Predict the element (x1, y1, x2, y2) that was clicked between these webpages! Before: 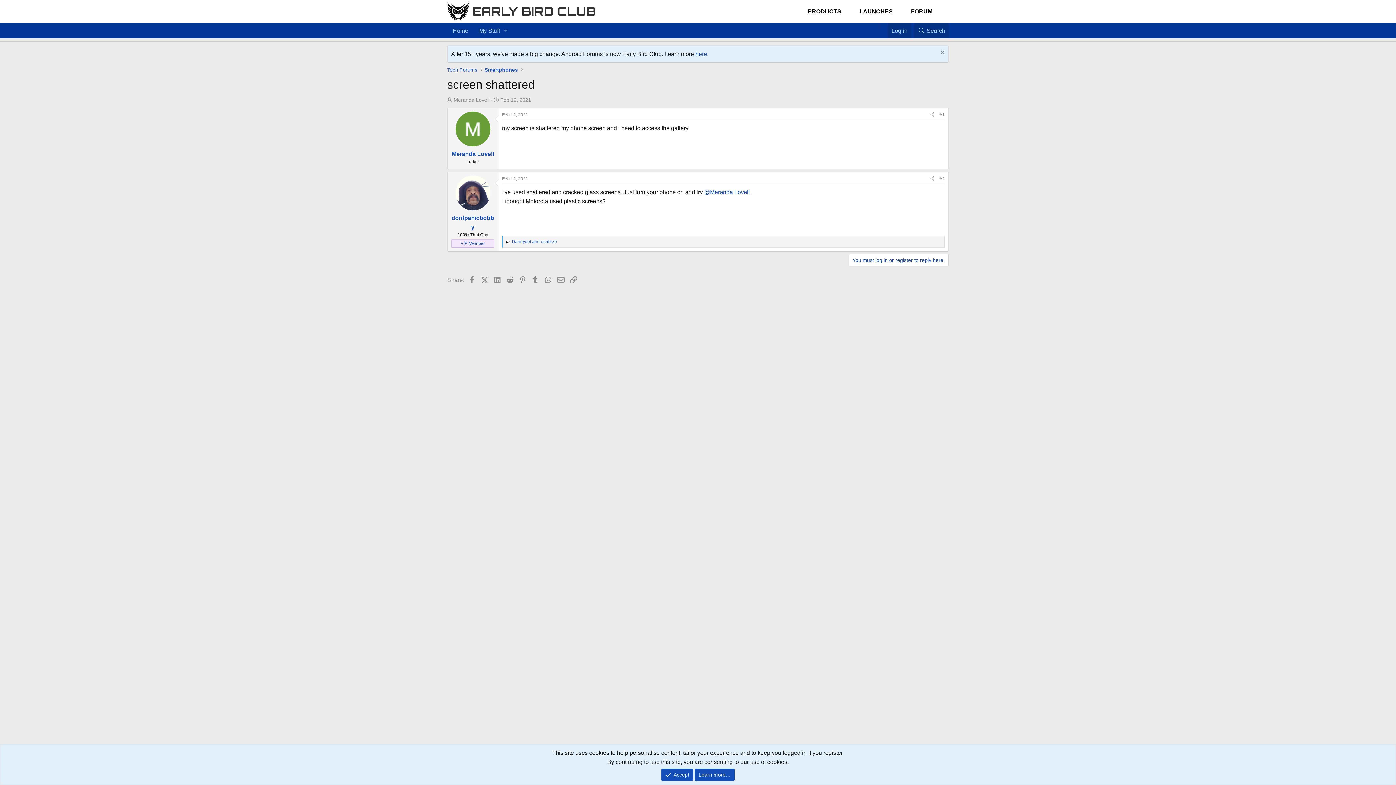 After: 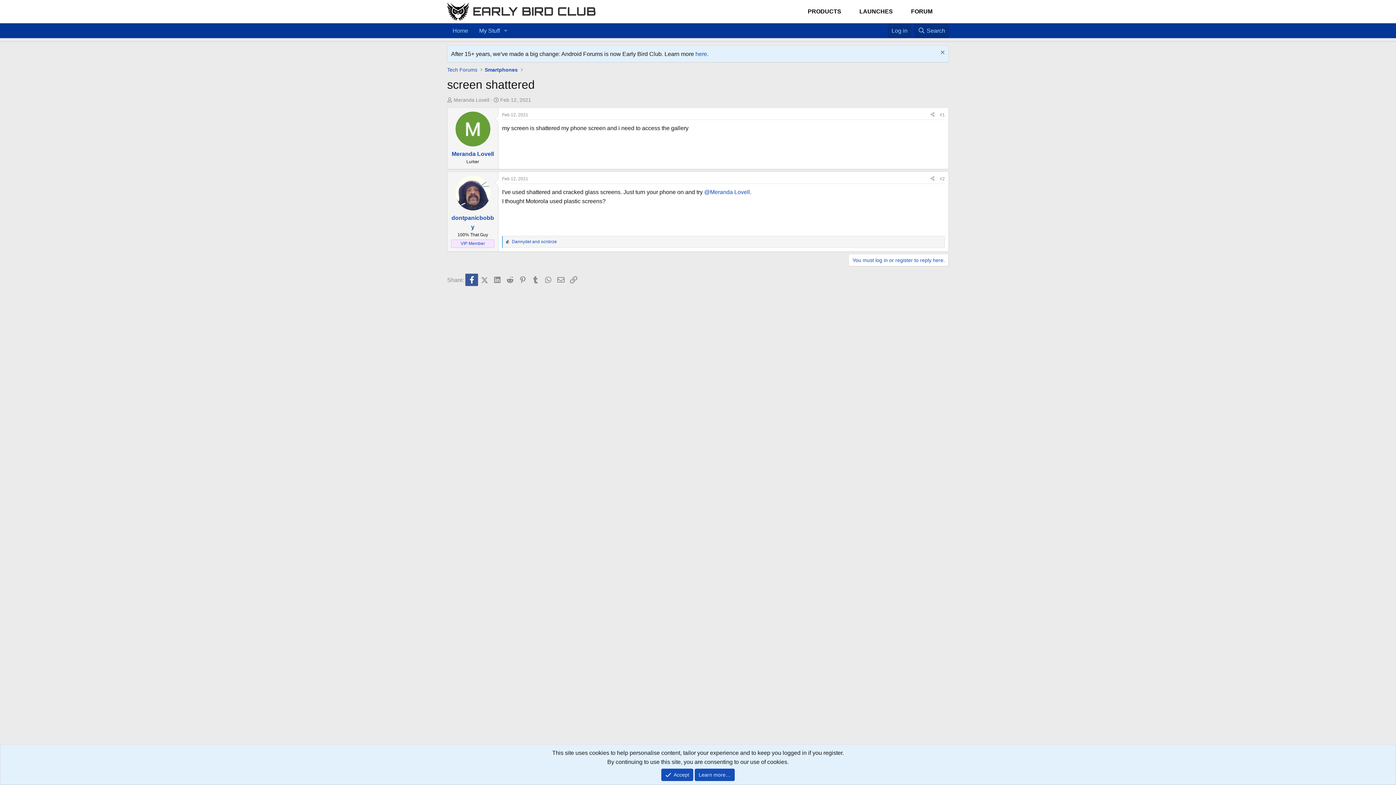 Action: label: Facebook bbox: (465, 273, 478, 286)